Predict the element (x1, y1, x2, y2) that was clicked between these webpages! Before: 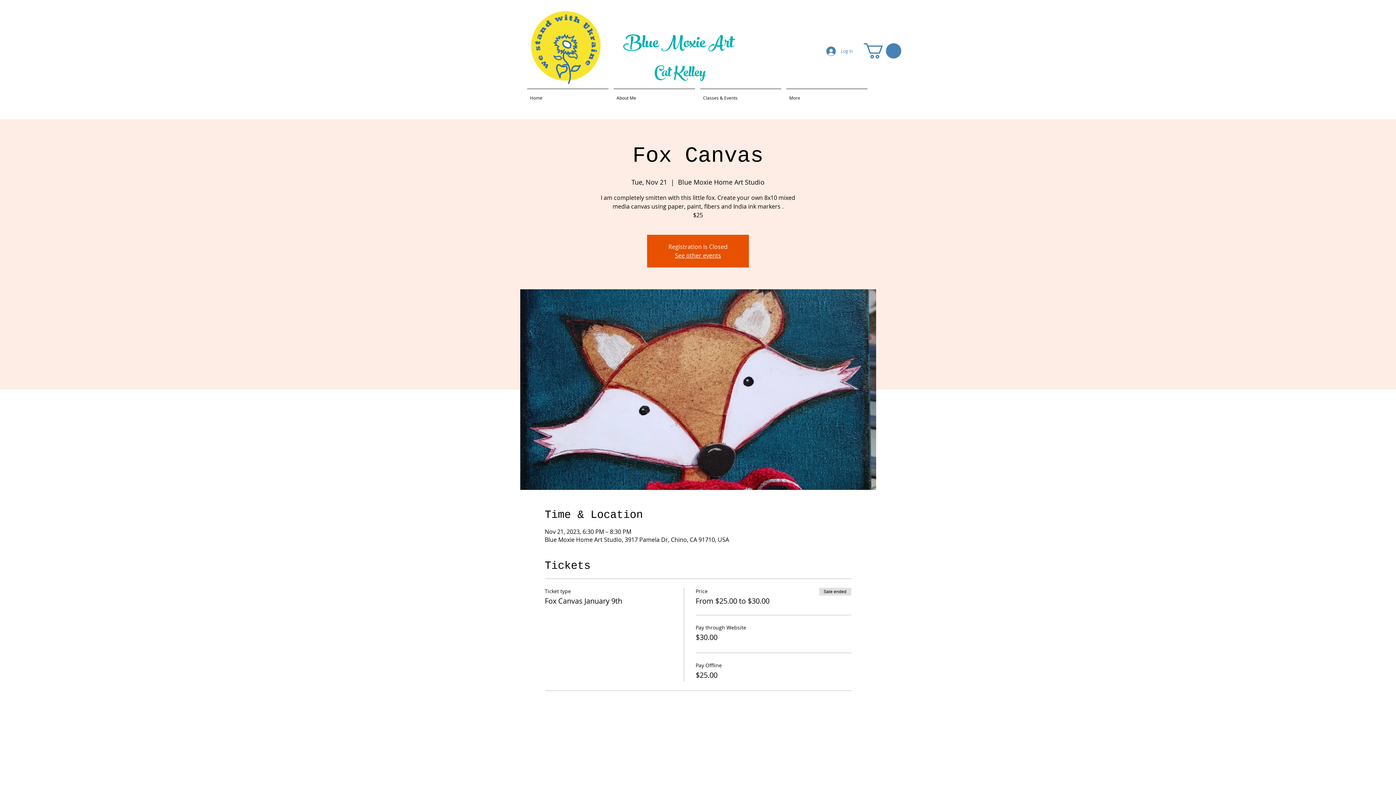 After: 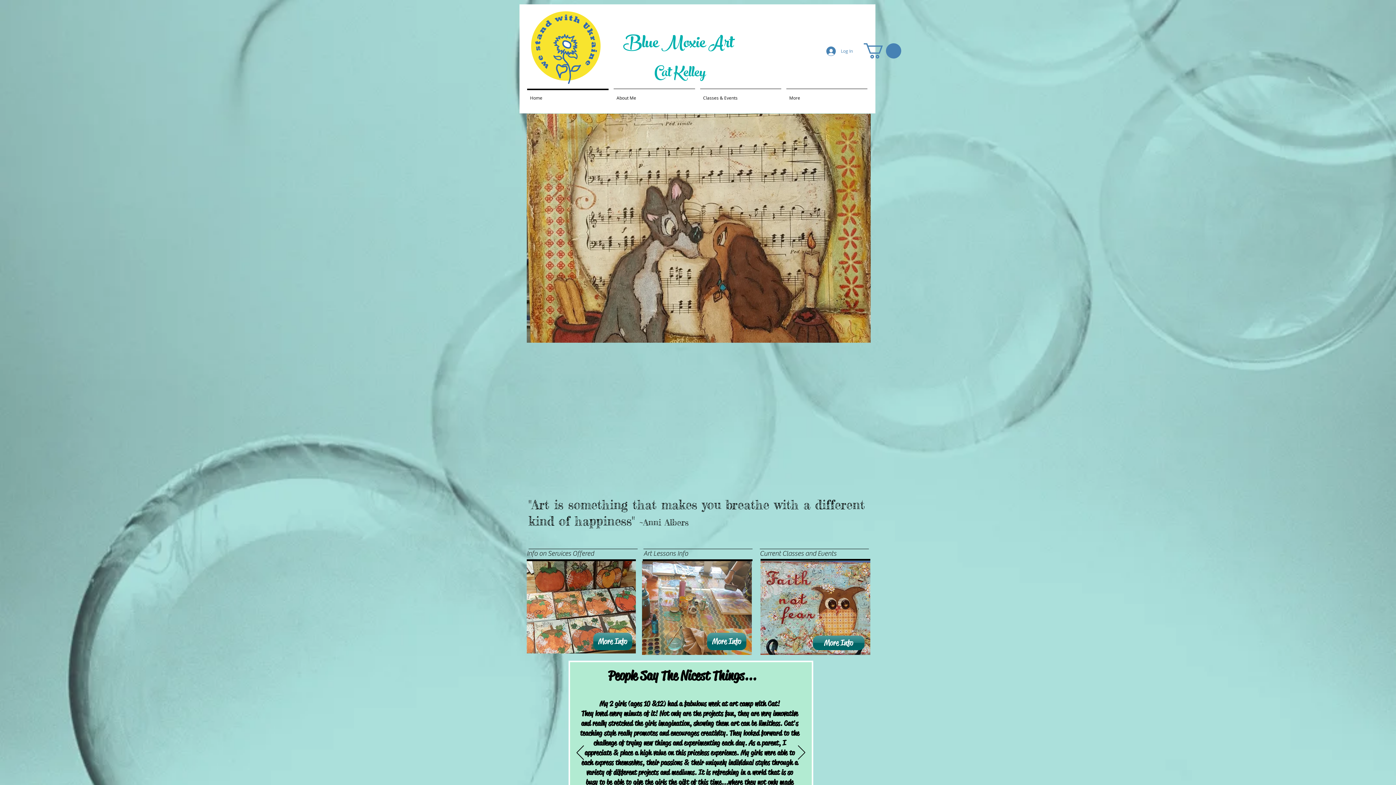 Action: label: See other events bbox: (675, 251, 721, 259)